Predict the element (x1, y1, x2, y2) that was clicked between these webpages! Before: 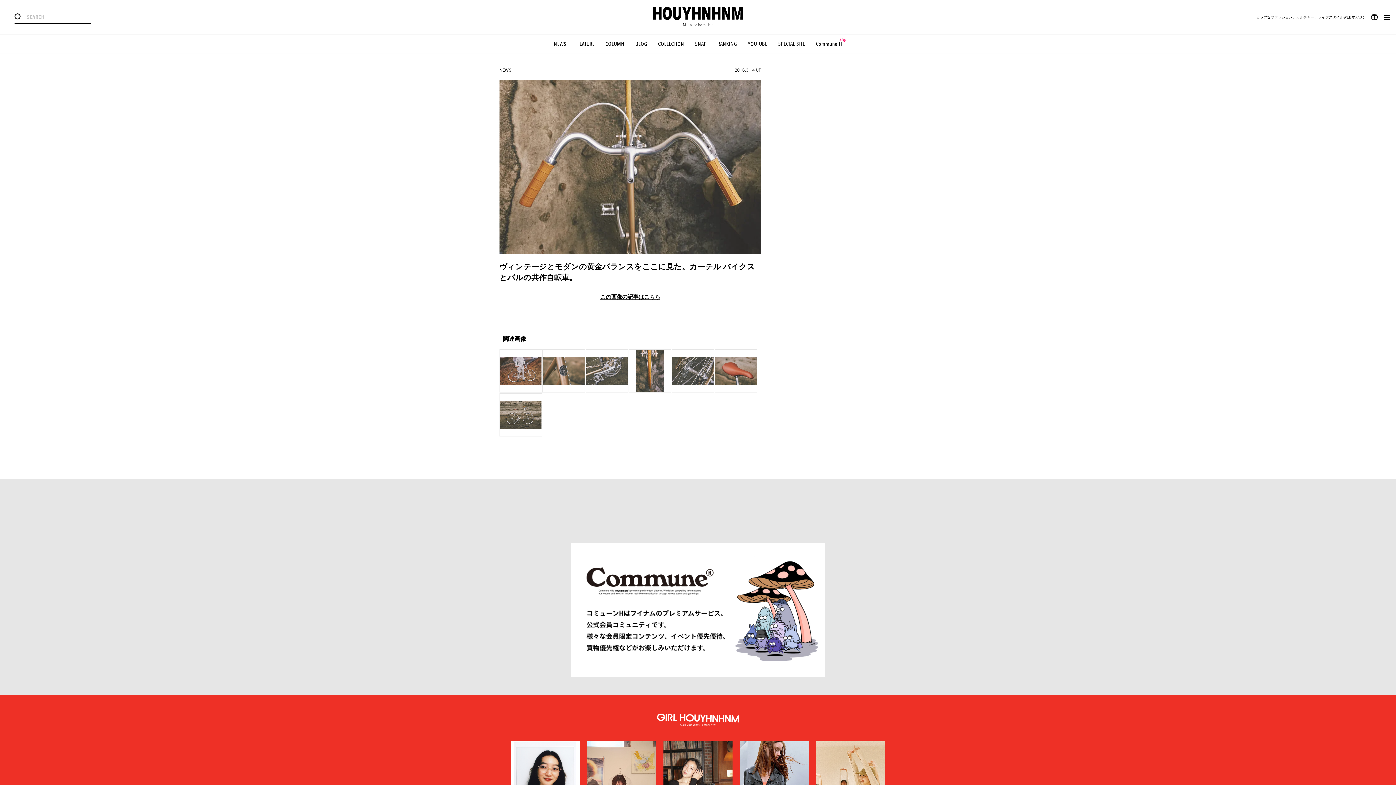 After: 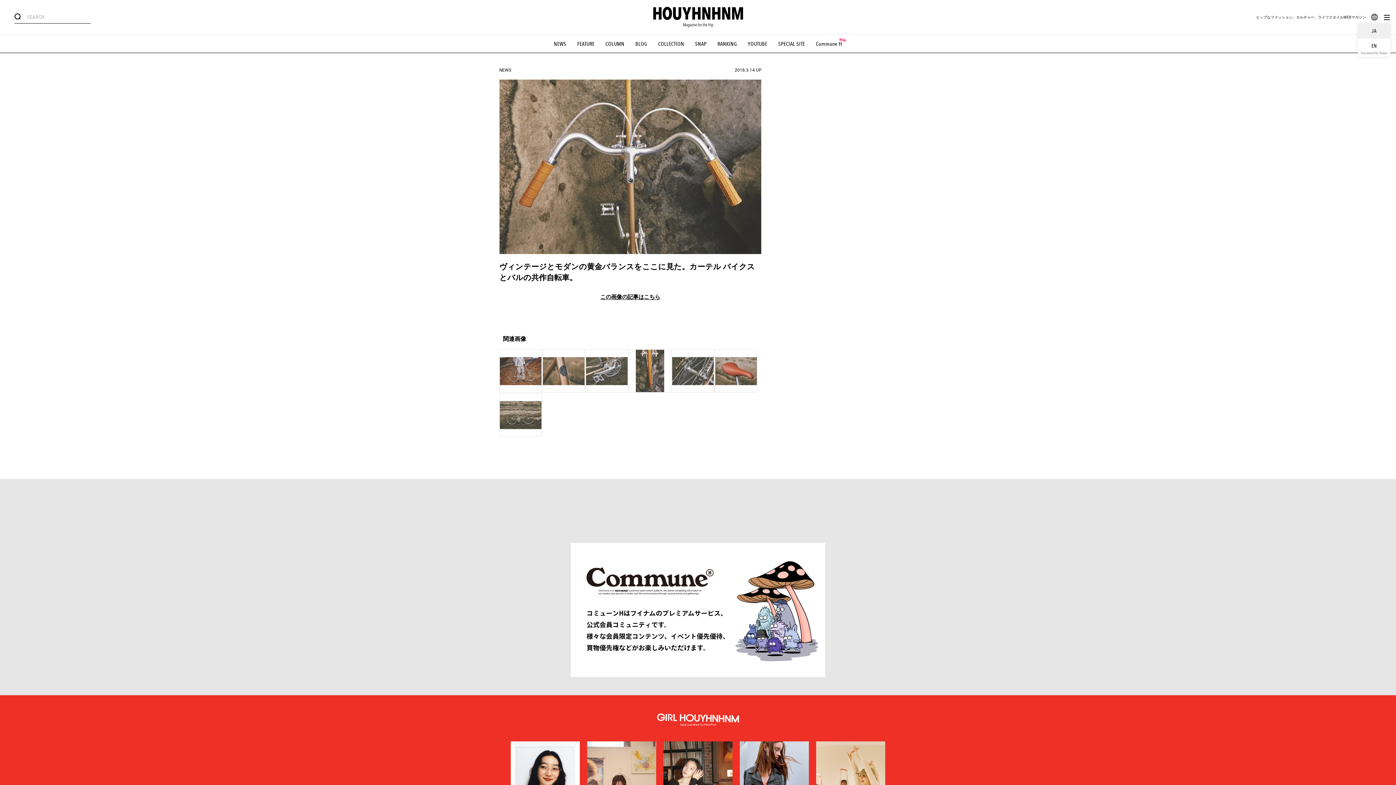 Action: bbox: (1366, 11, 1382, 24)